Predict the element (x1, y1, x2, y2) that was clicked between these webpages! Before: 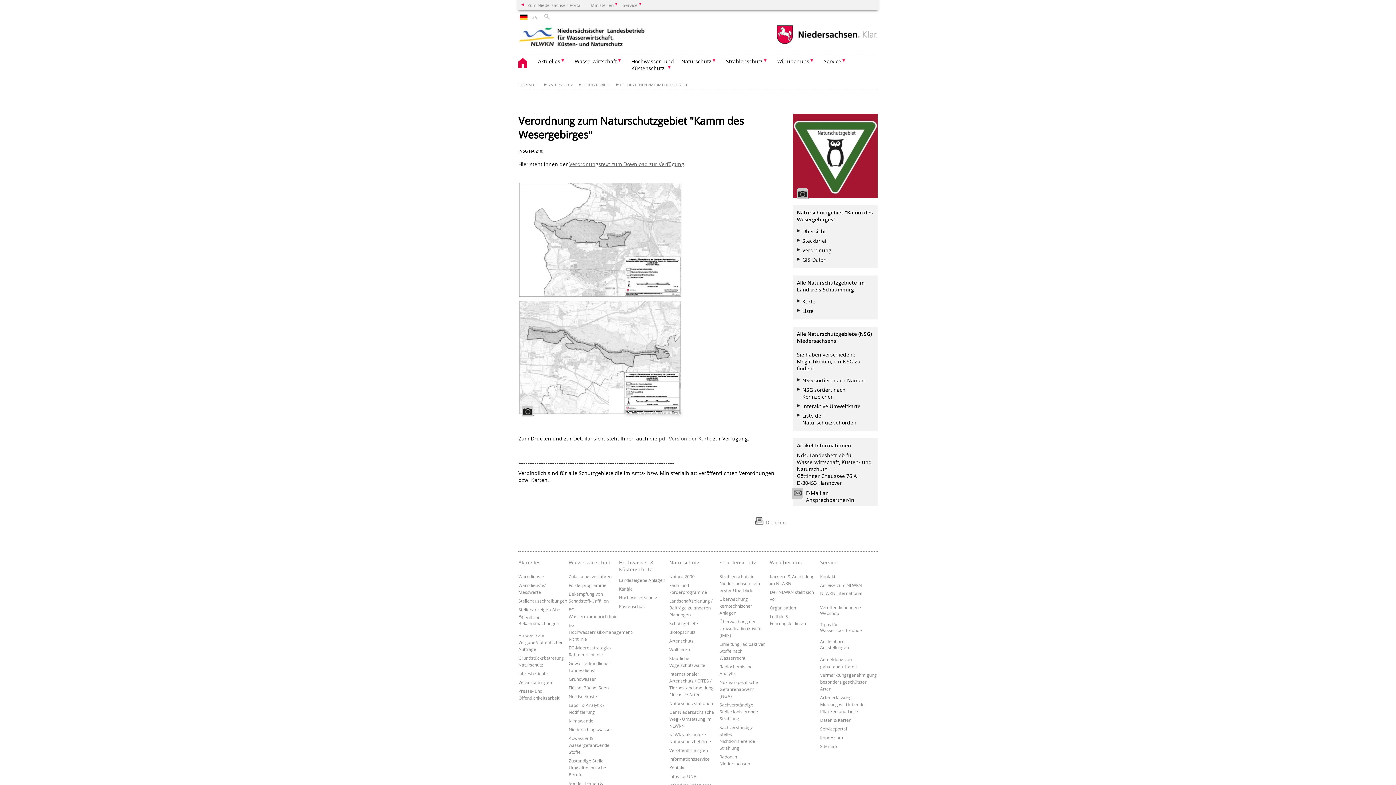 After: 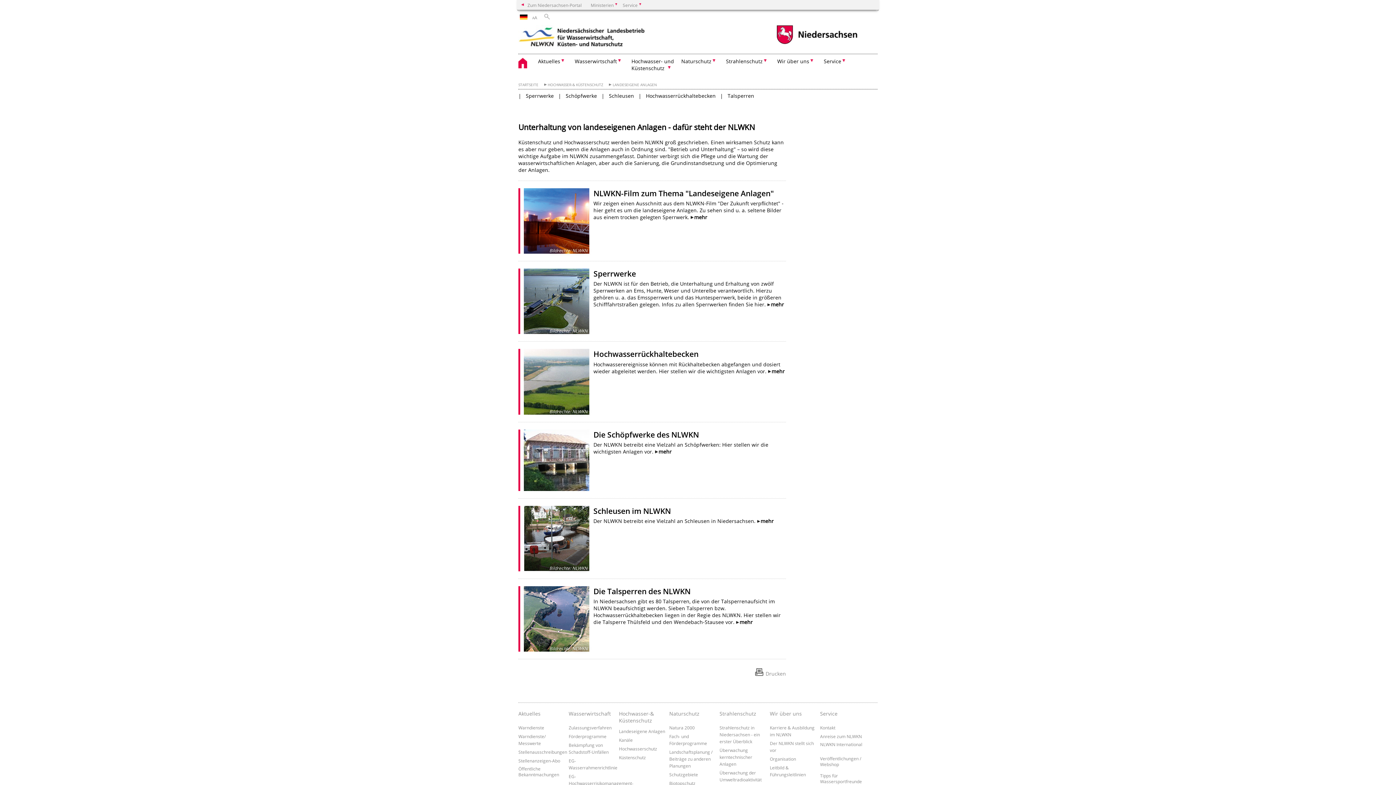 Action: bbox: (619, 577, 665, 583) label: Landeseigene Anlagen